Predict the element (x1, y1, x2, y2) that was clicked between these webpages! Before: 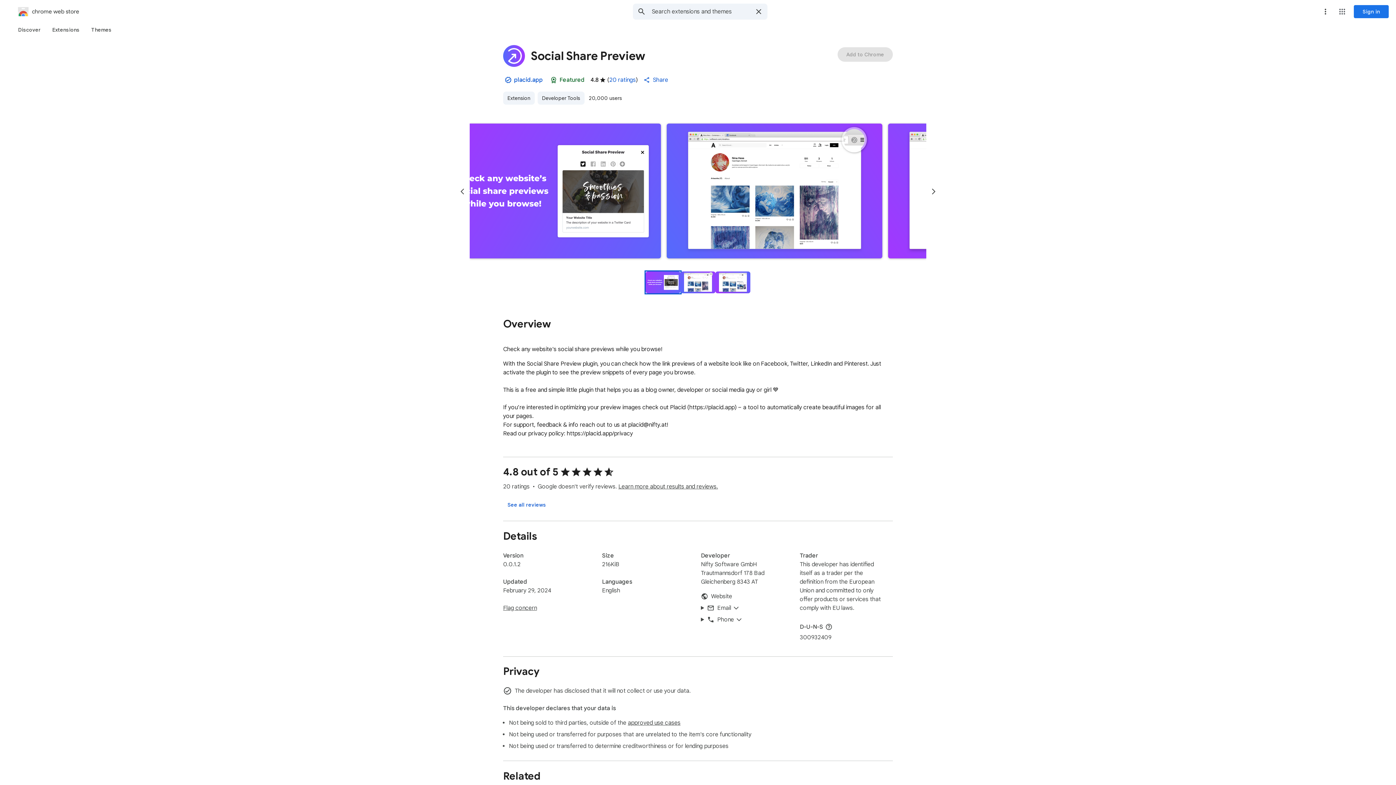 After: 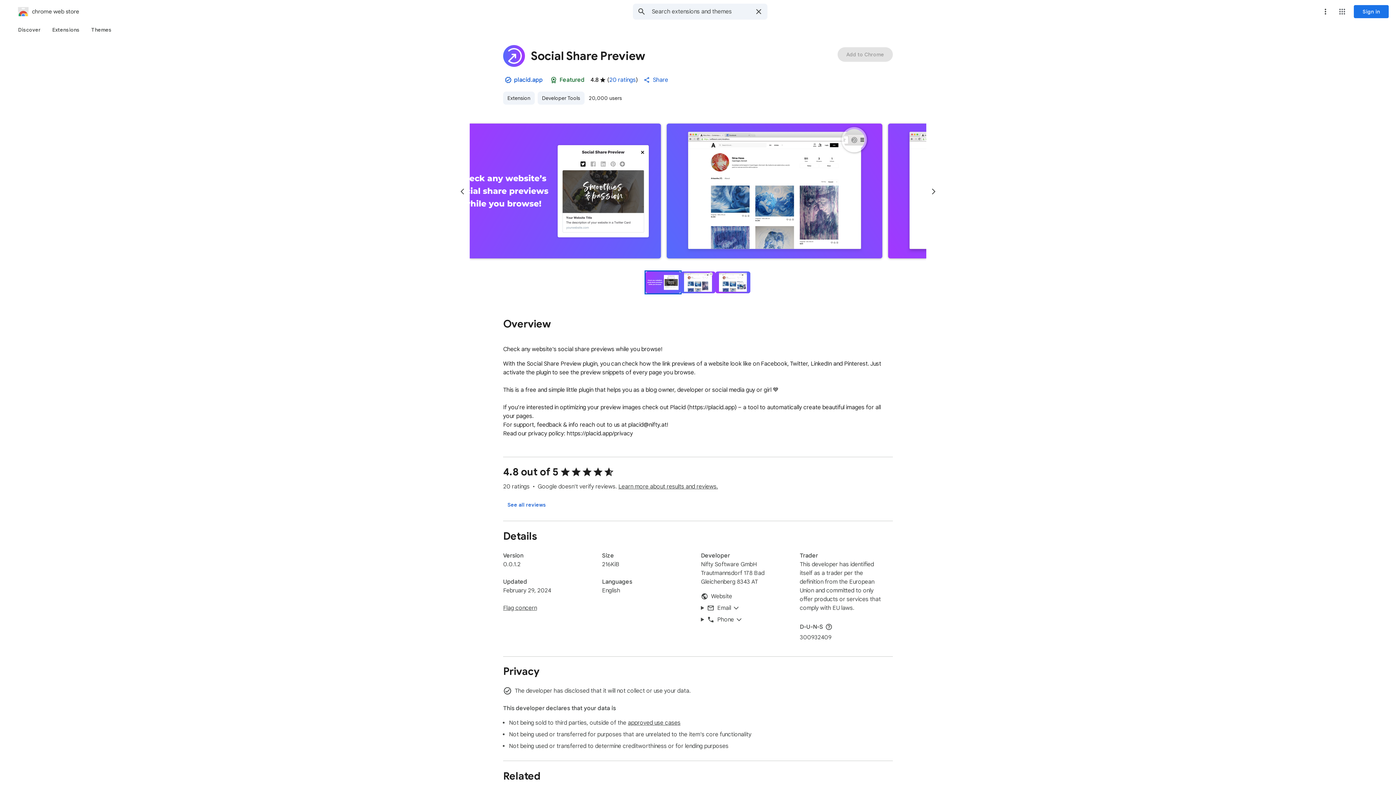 Action: bbox: (680, 271, 715, 293) label: Preview slide 2 for Social Share Preview